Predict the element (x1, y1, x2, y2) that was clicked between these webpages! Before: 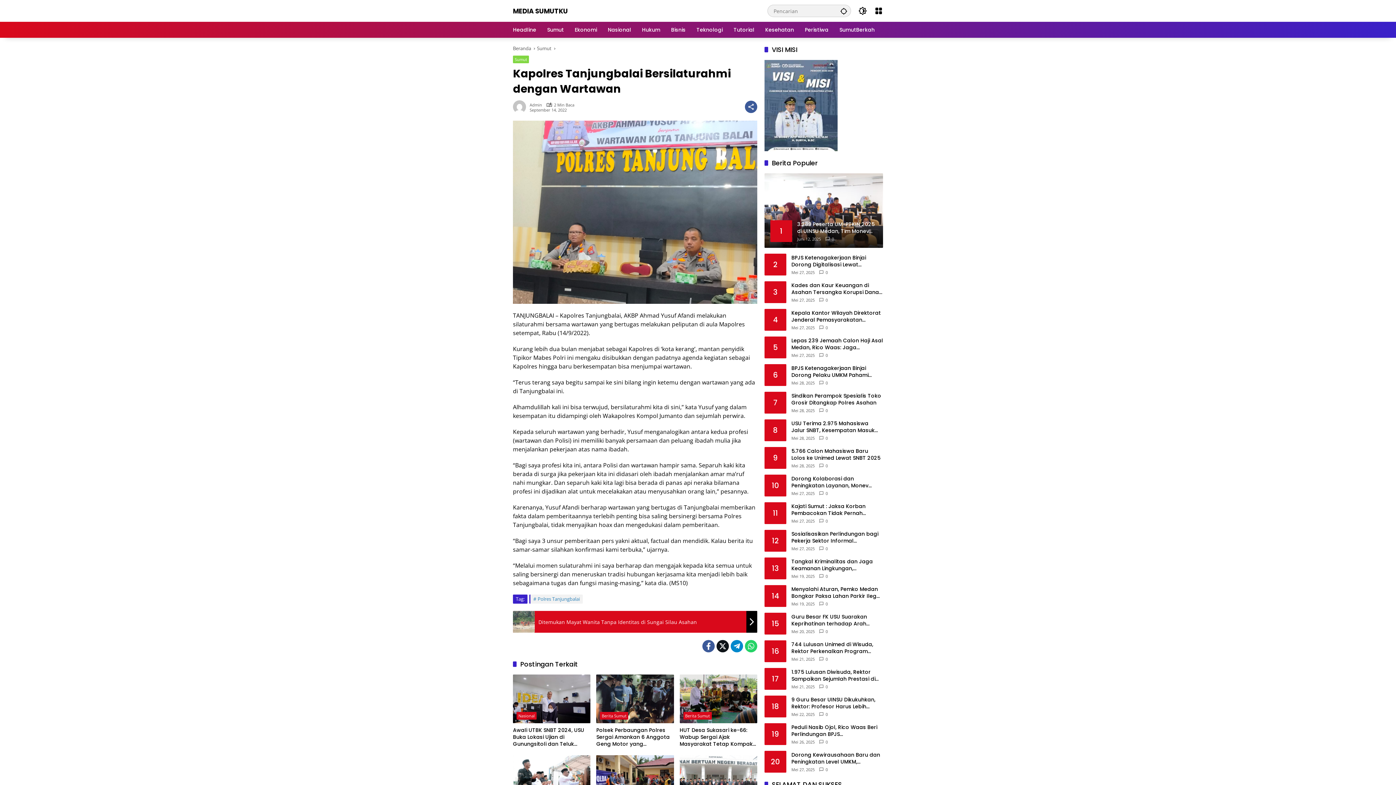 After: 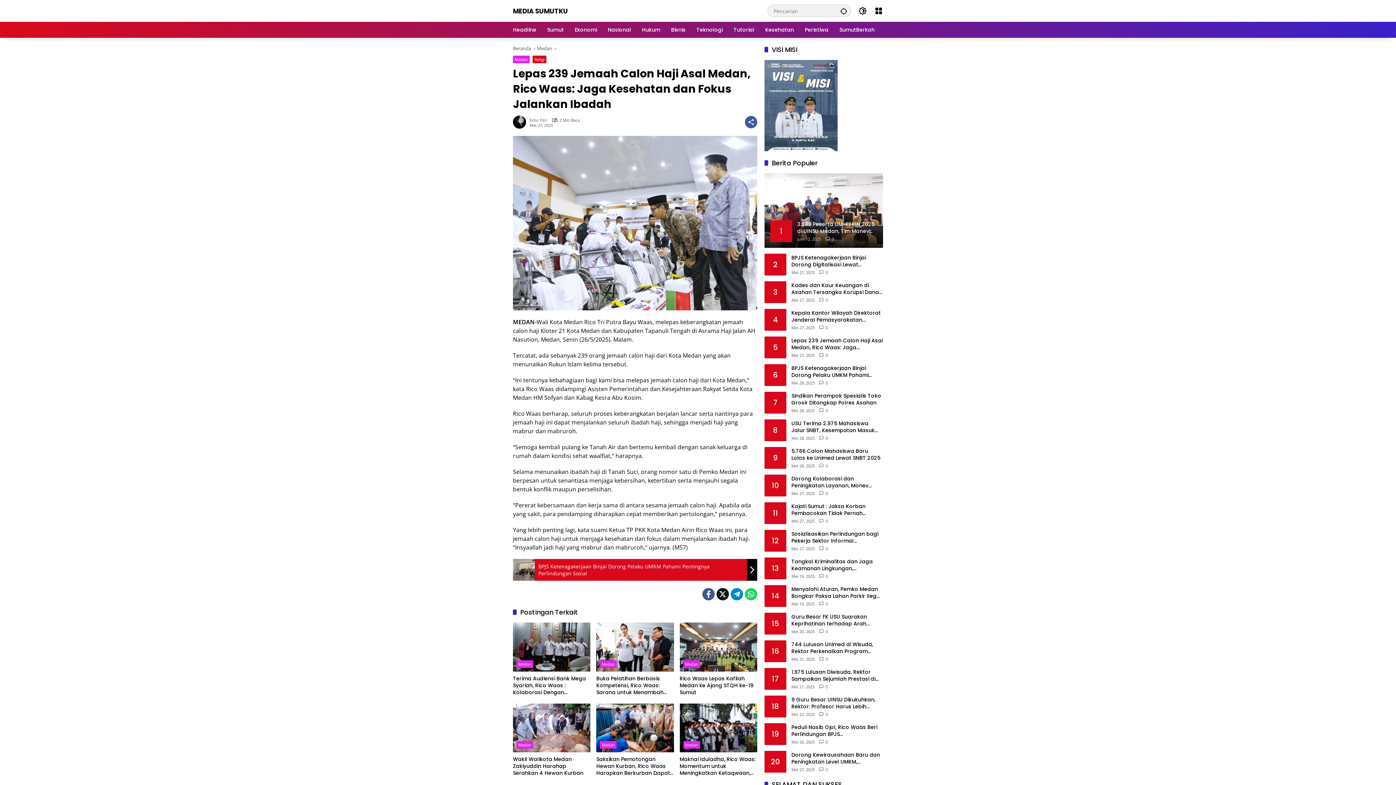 Action: bbox: (791, 337, 883, 351) label: Lepas 239 Jemaah Calon Haji Asal Medan, Rico Waas: Jaga Kesehatan dan Fokus Jalankan Ibadah